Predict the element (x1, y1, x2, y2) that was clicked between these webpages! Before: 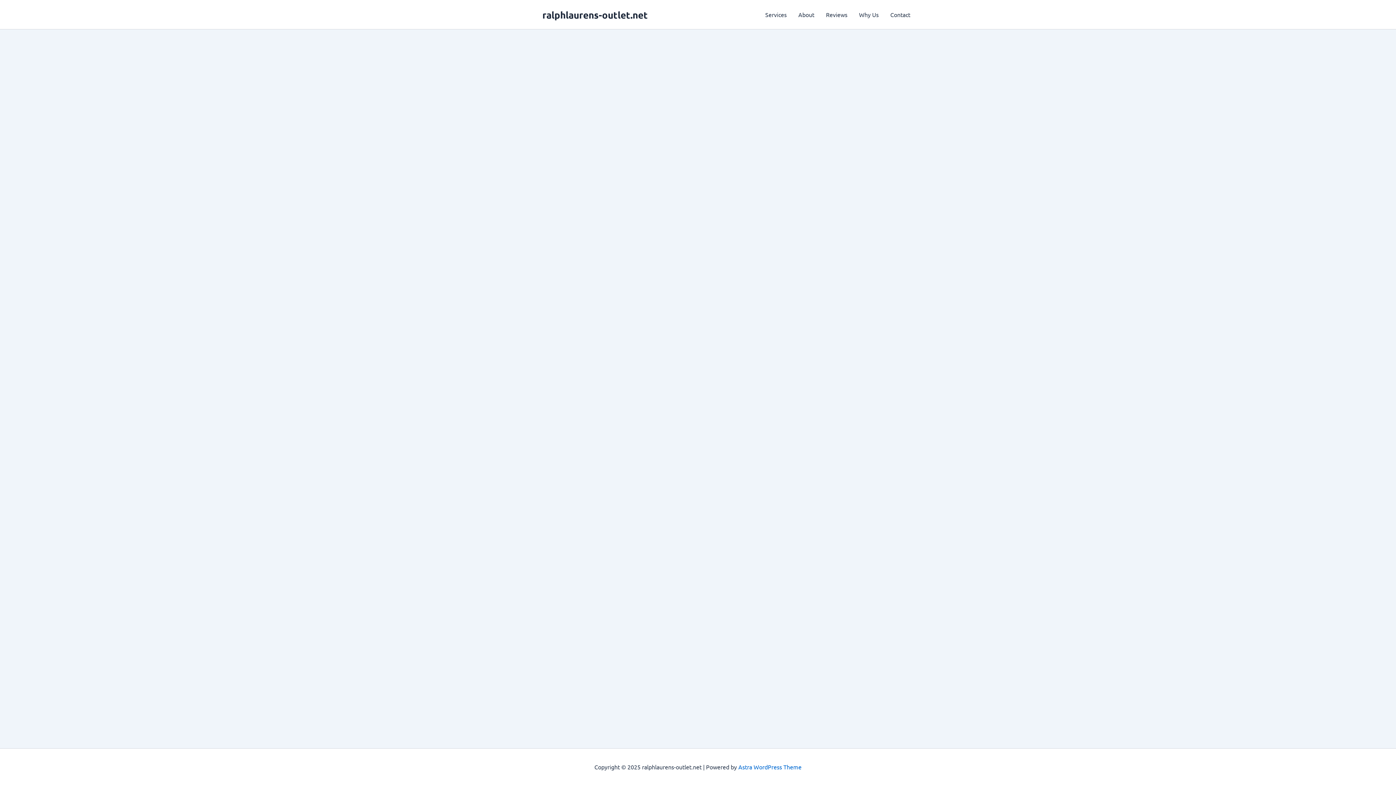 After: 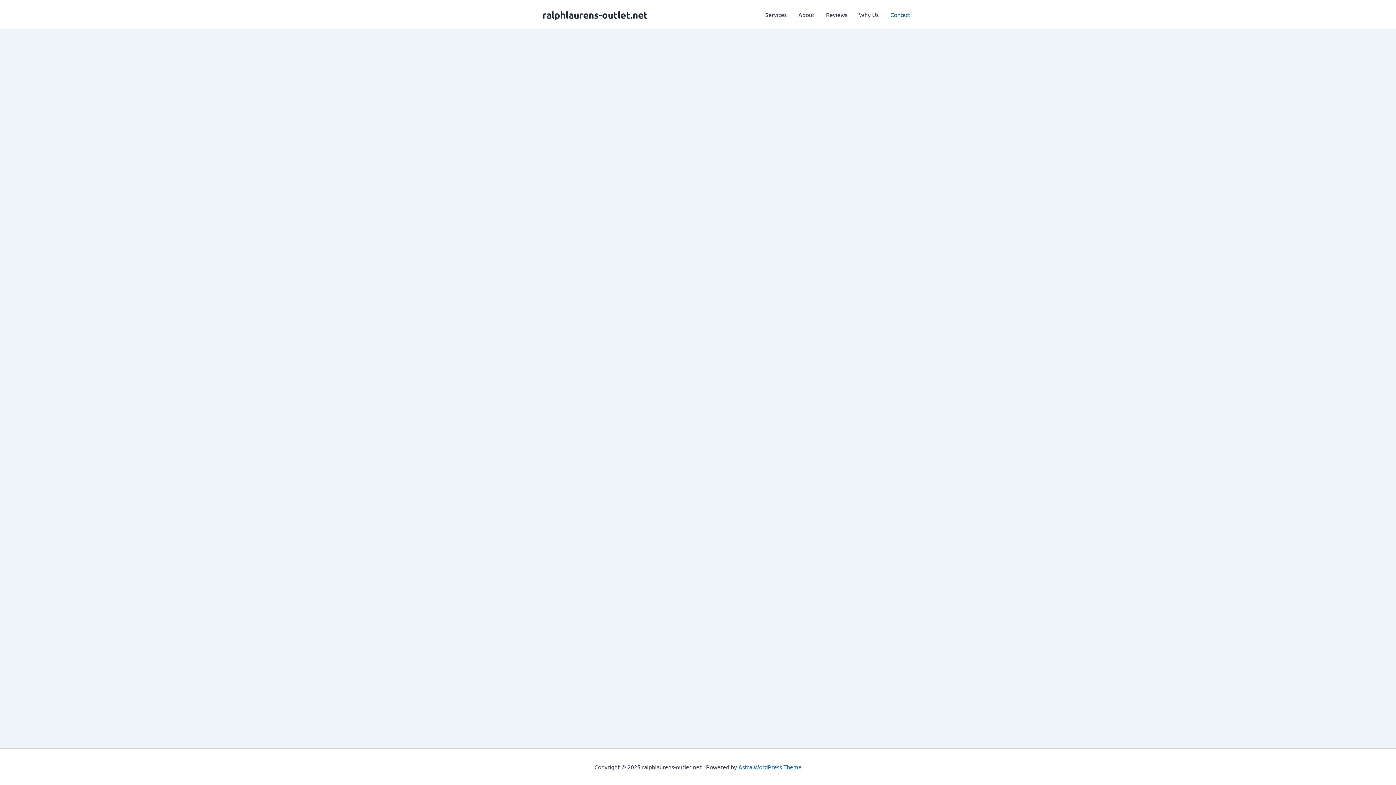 Action: bbox: (884, 0, 916, 29) label: Contact